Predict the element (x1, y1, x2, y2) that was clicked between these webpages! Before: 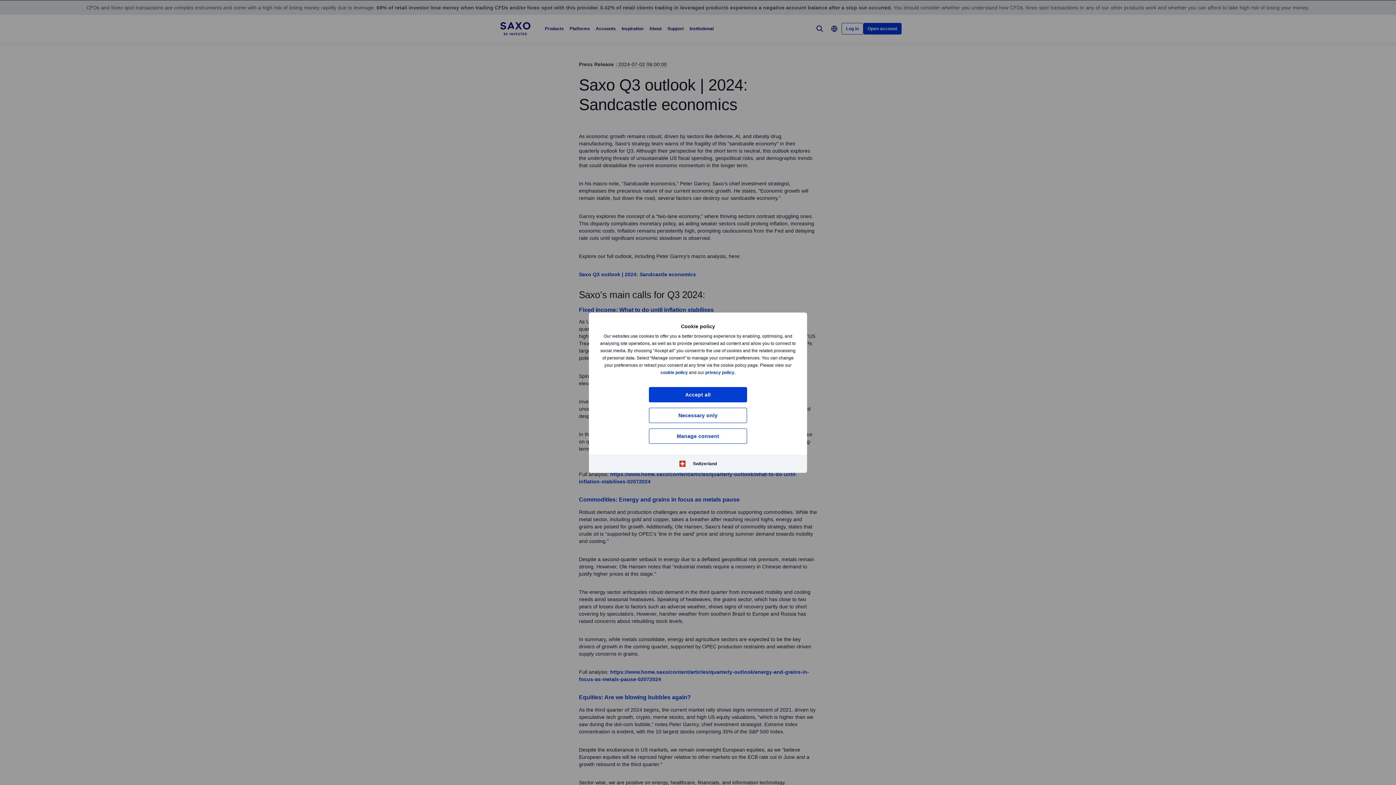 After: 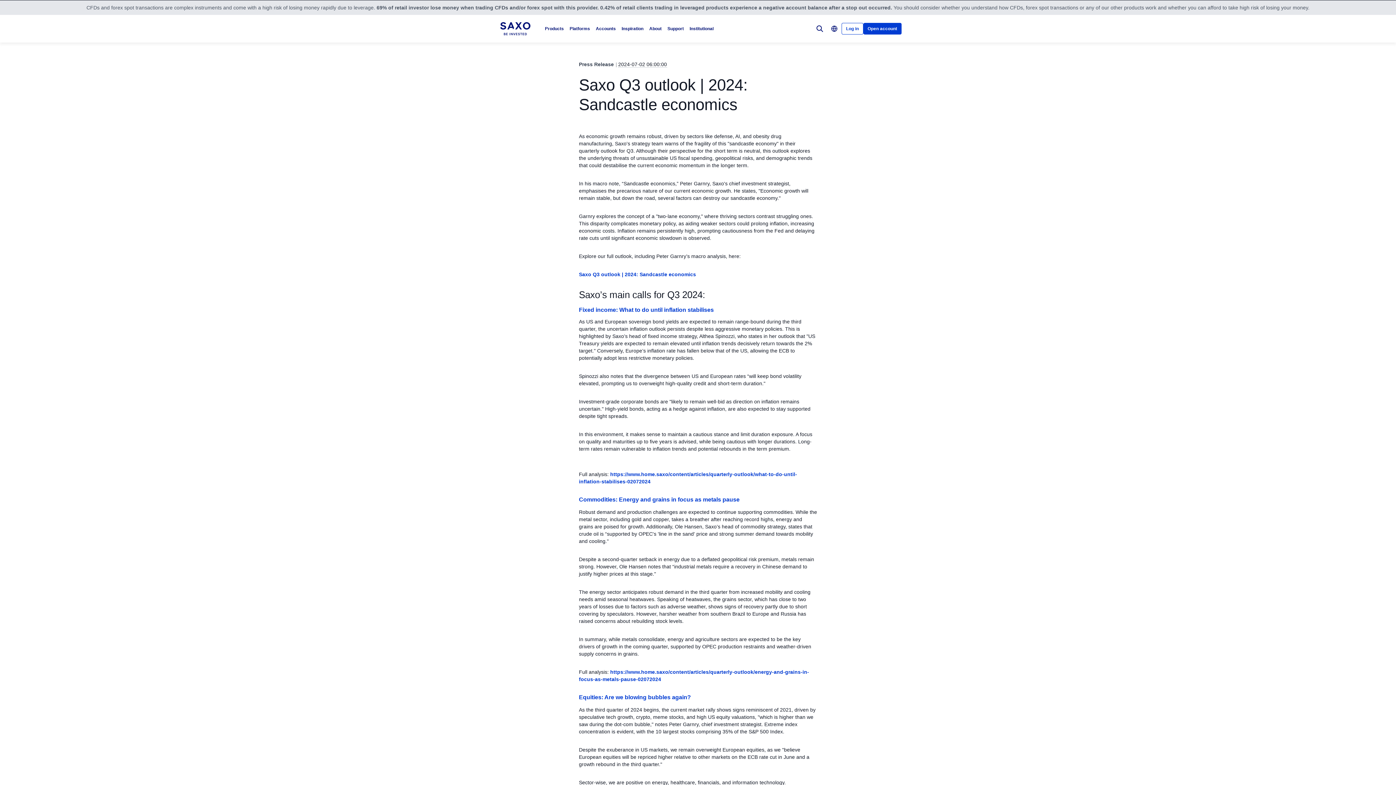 Action: bbox: (649, 387, 747, 402) label: Accept all